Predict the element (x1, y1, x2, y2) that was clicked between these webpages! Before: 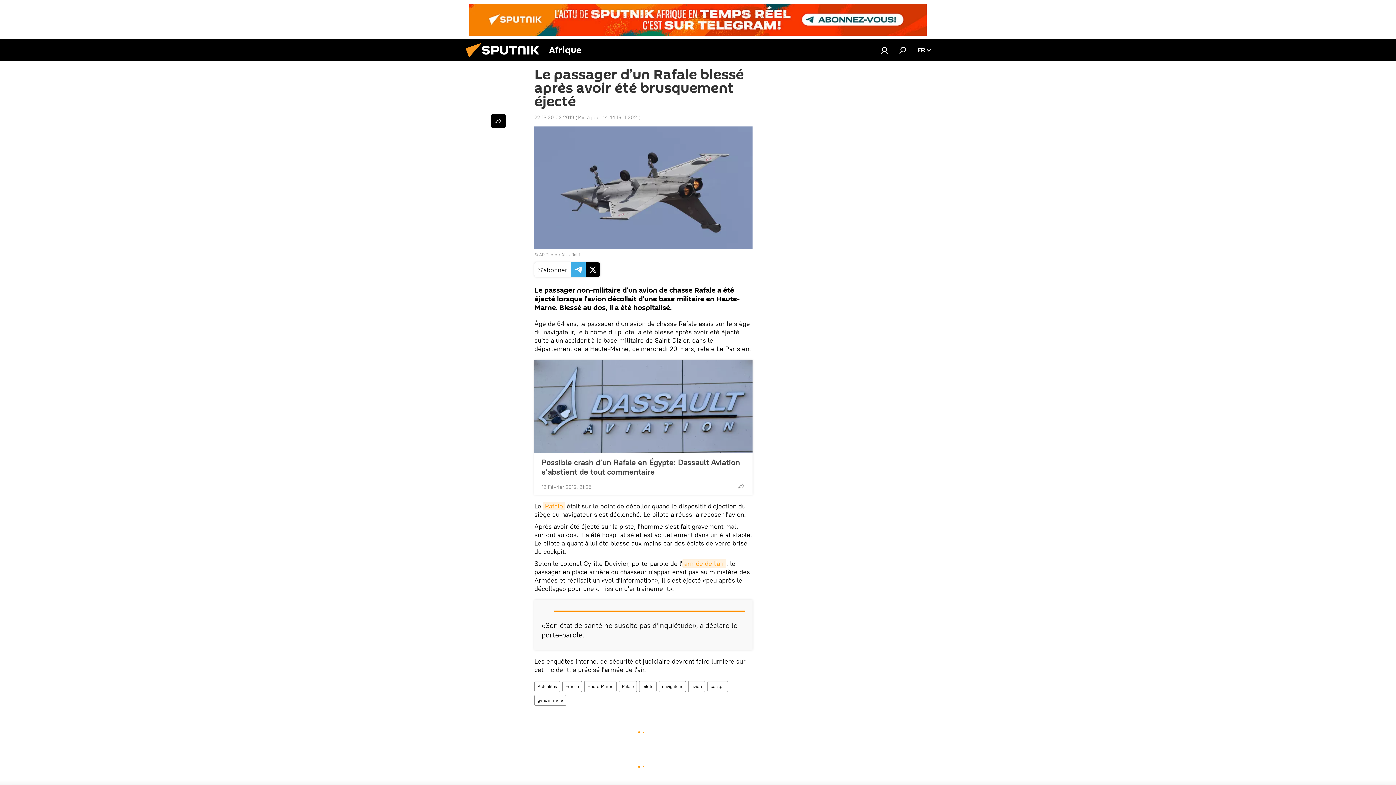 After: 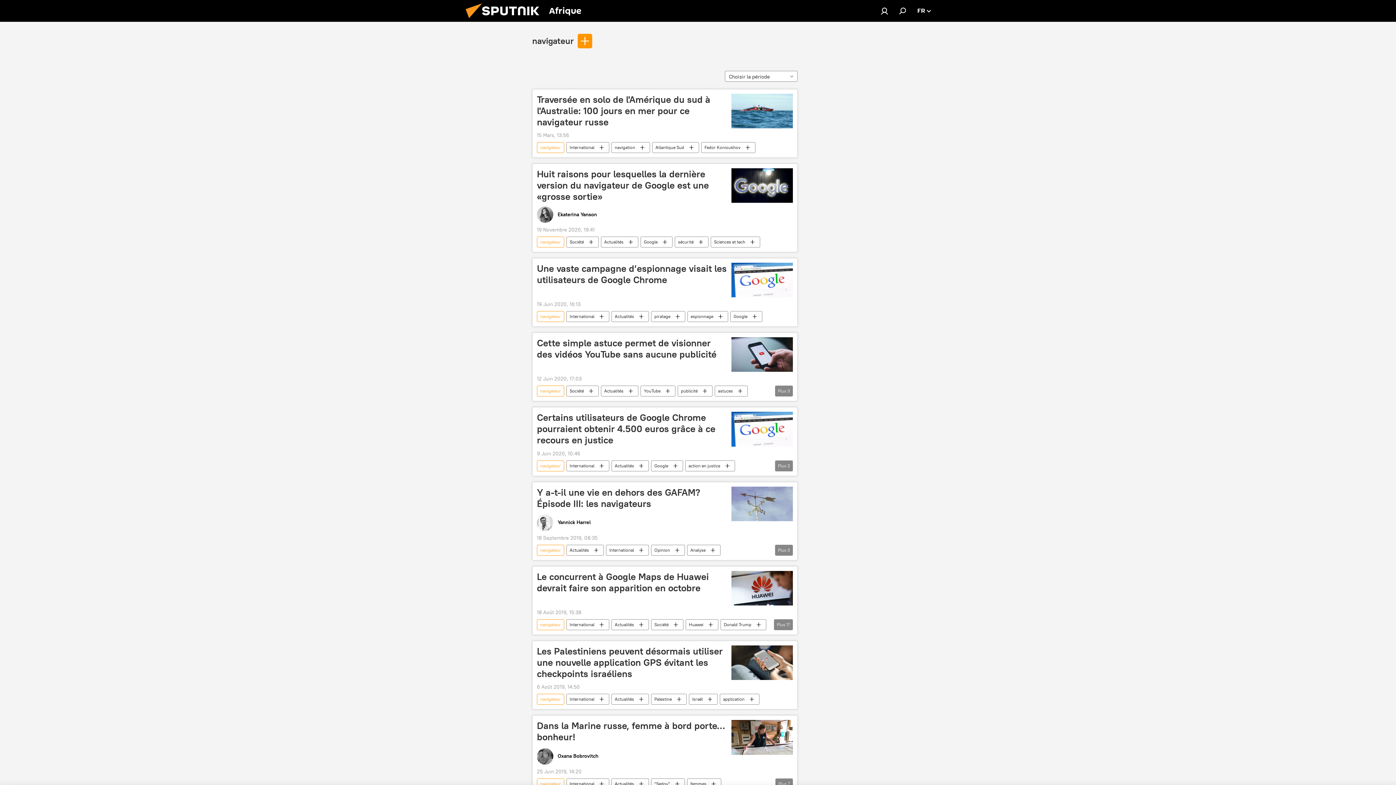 Action: label: navigateur bbox: (659, 681, 685, 692)